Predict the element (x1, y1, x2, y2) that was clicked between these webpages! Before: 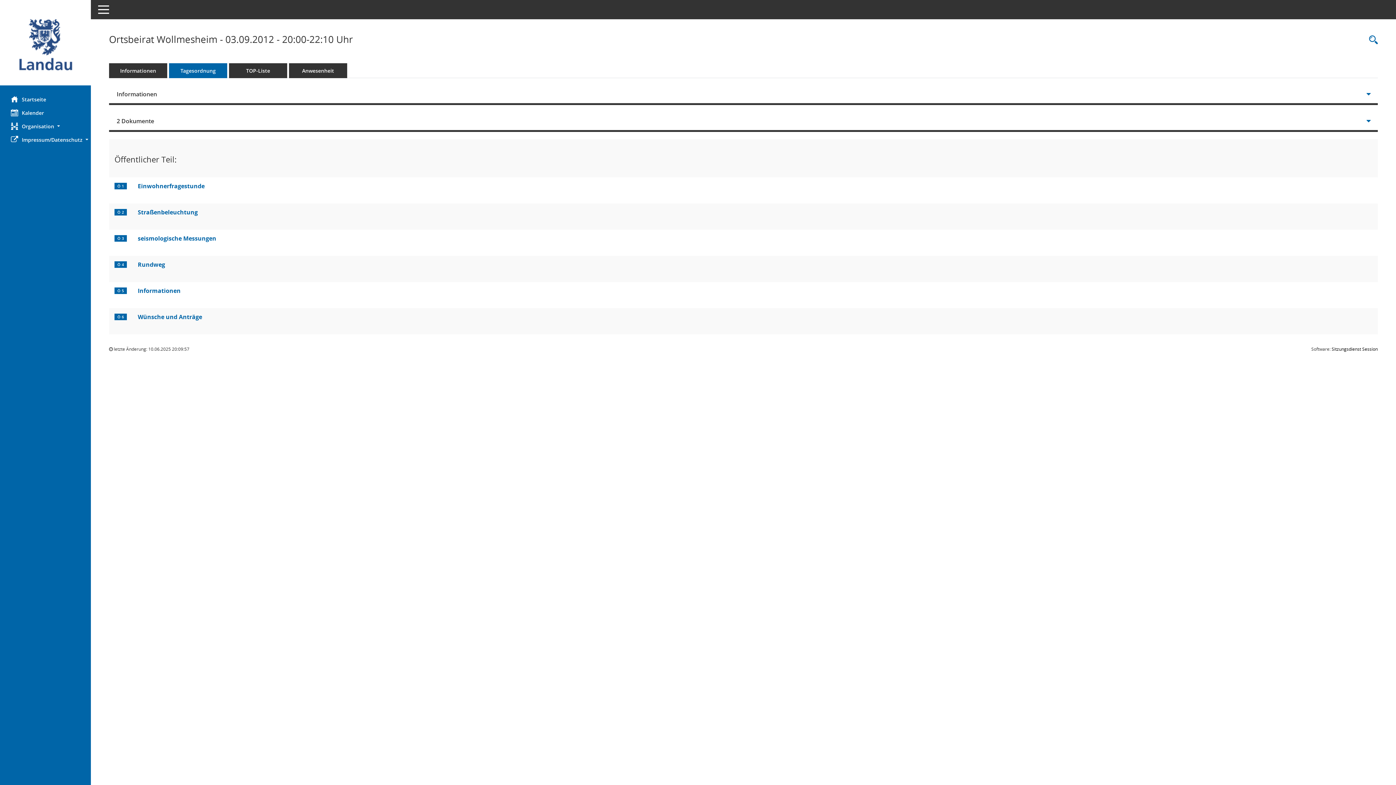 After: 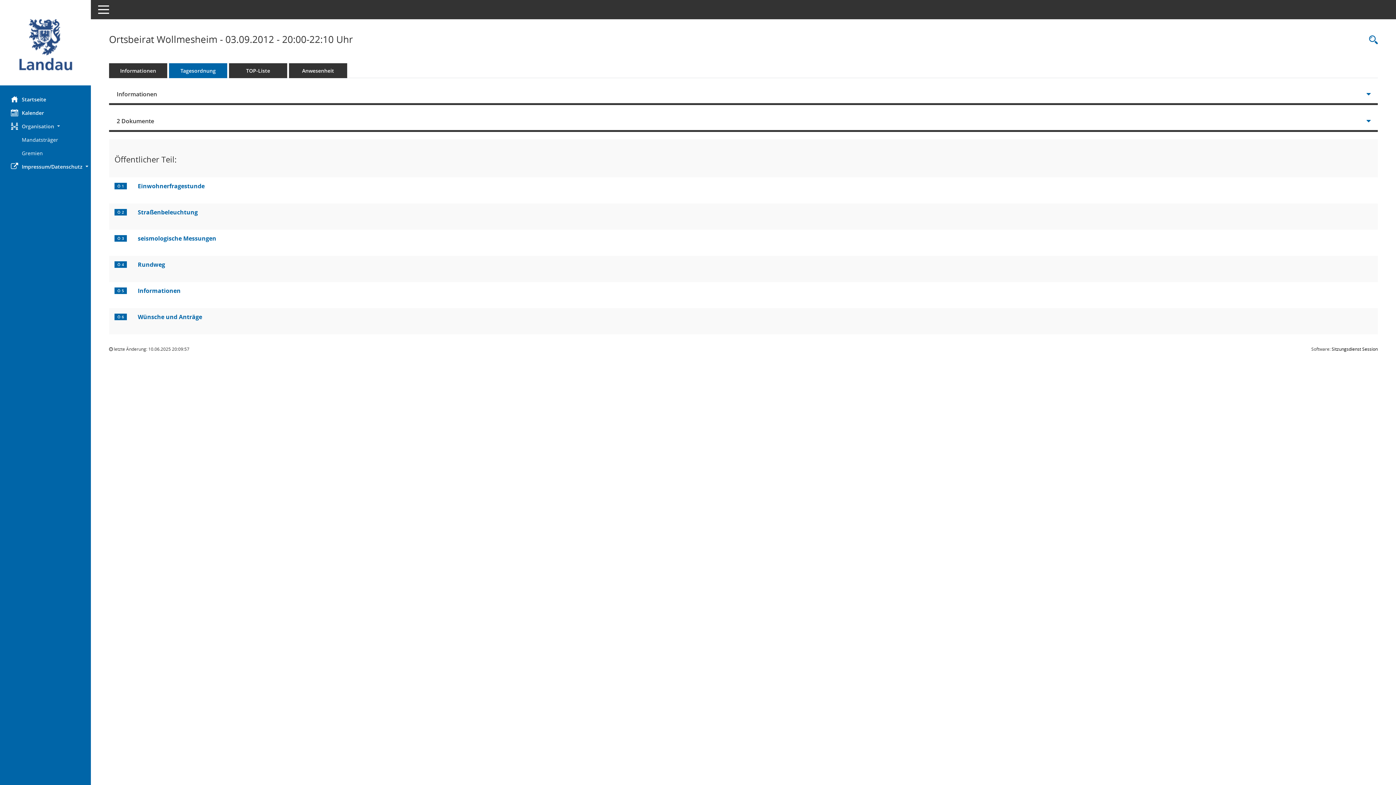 Action: label: Organisation  bbox: (0, 119, 90, 133)